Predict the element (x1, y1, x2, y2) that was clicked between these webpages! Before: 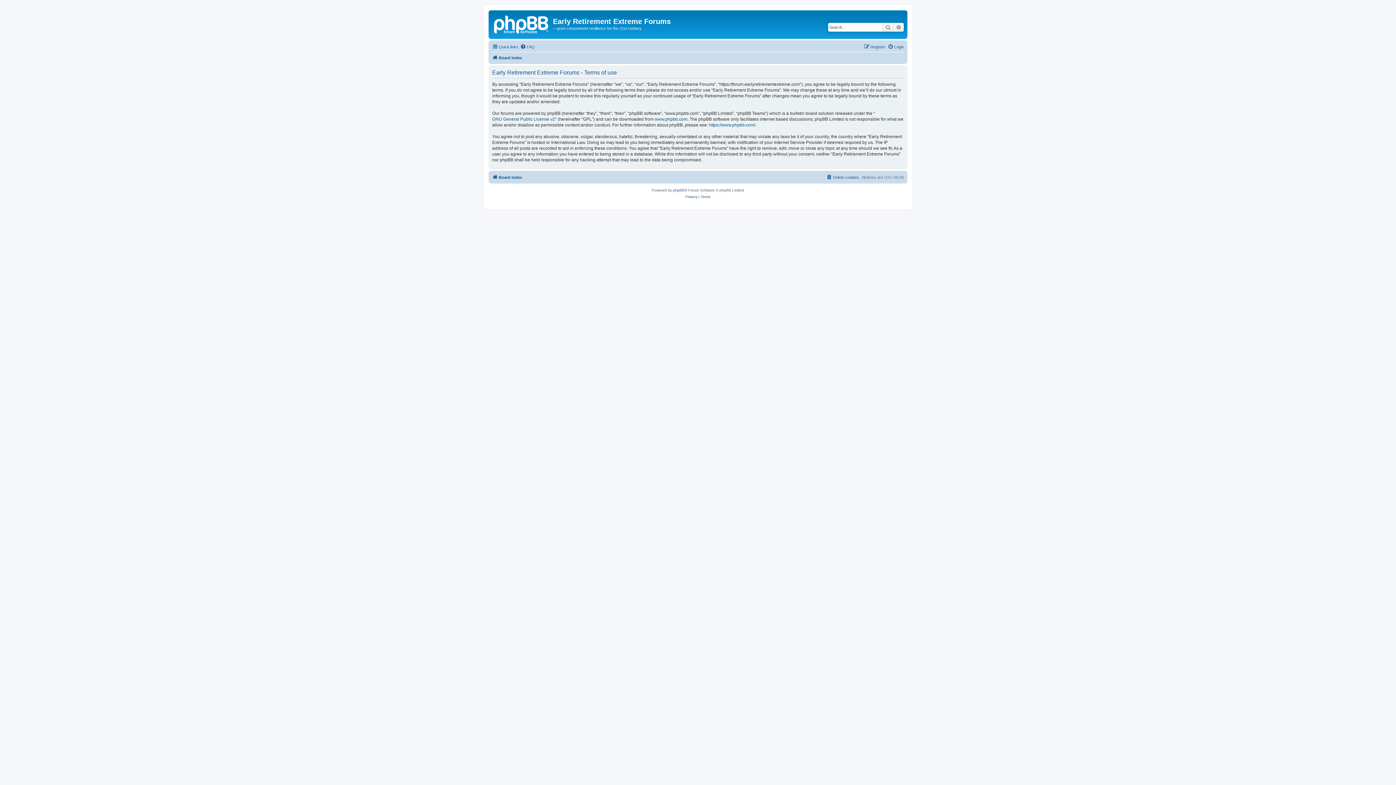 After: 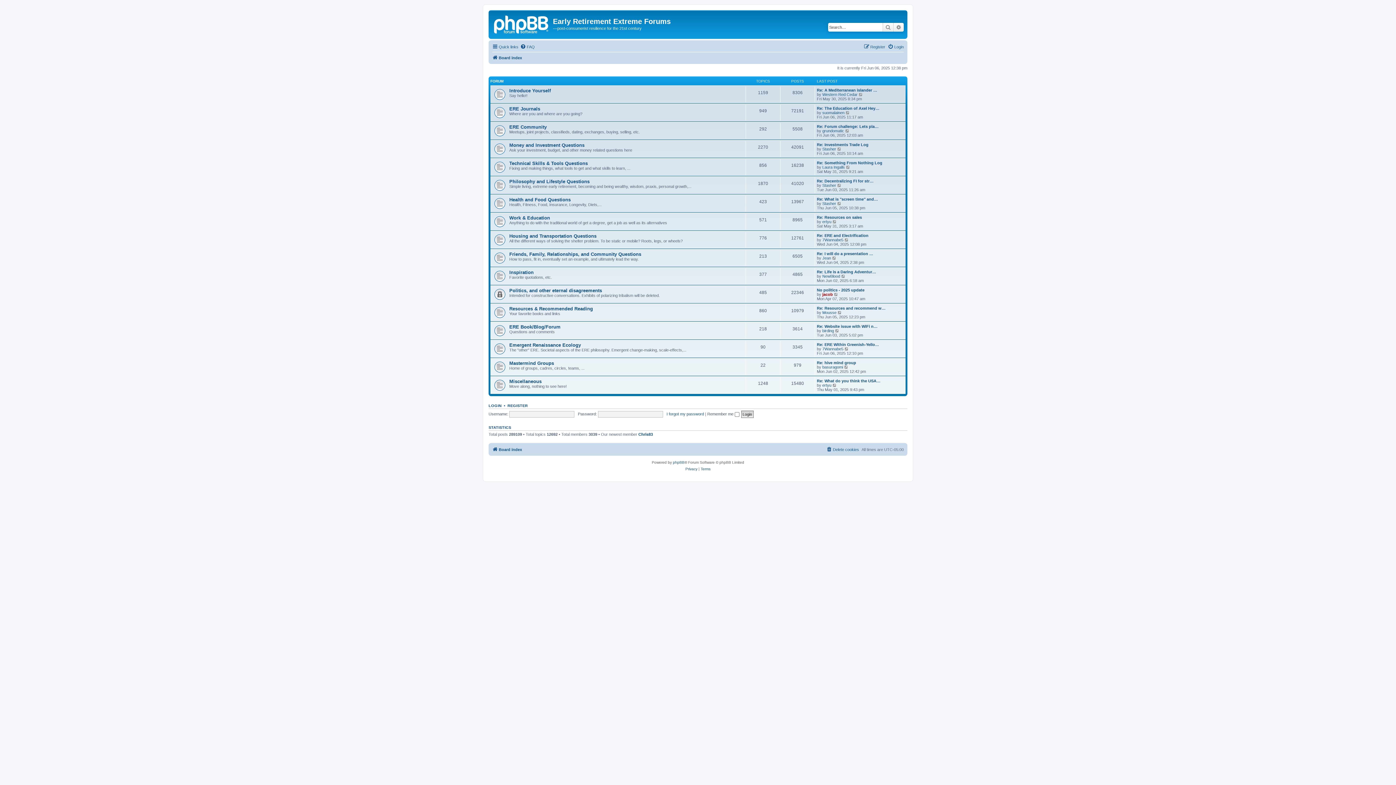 Action: bbox: (490, 12, 553, 35)